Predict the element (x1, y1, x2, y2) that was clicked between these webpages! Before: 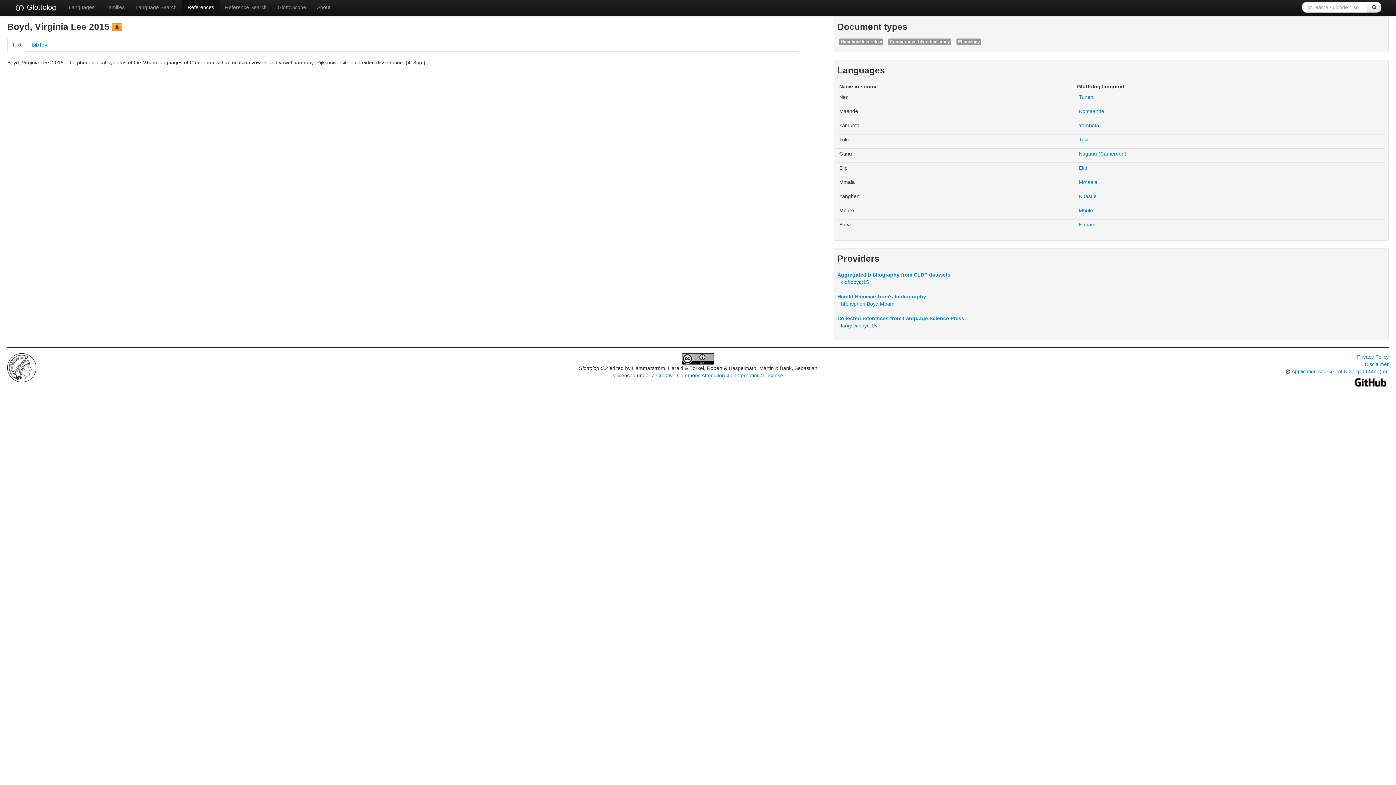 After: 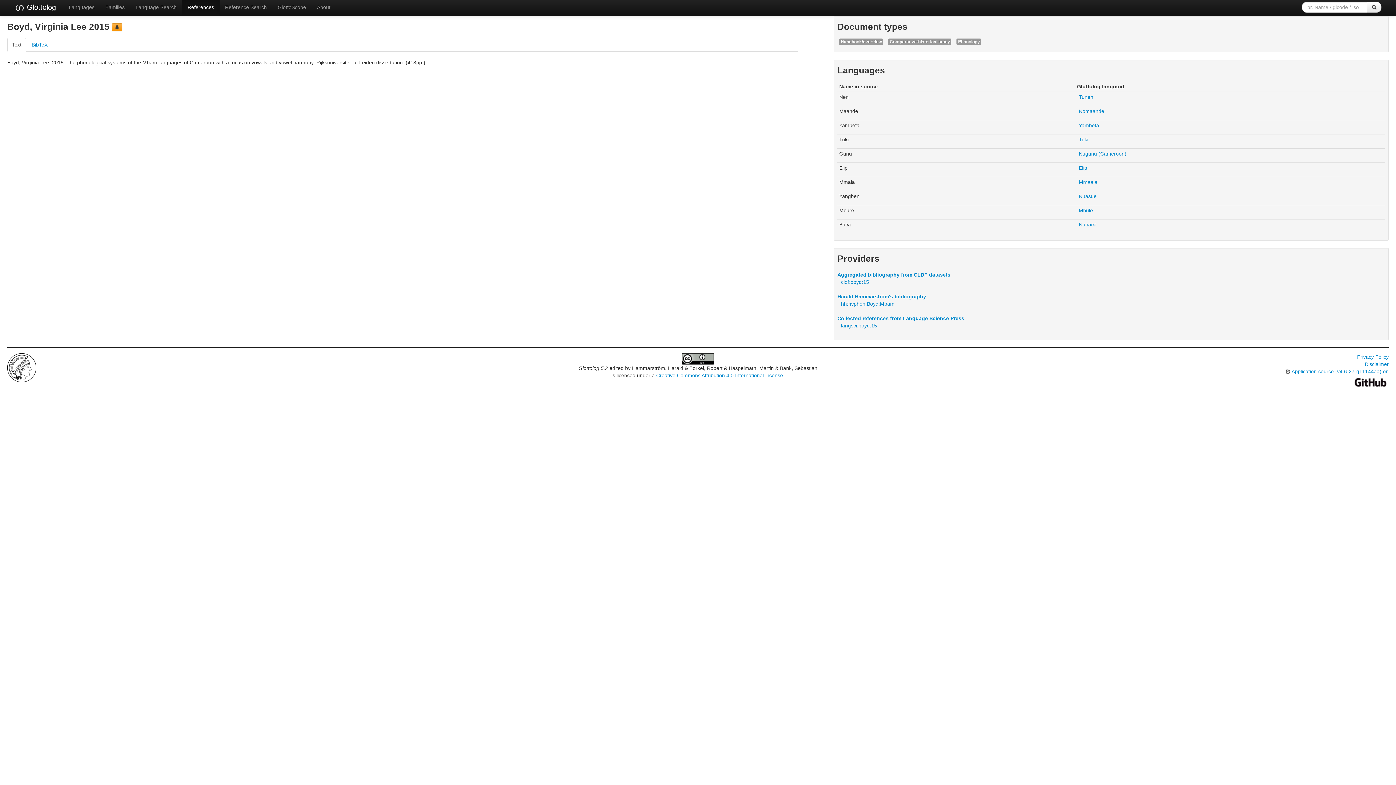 Action: bbox: (841, 301, 894, 306) label: hh:hvphon:Boyd:Mbam